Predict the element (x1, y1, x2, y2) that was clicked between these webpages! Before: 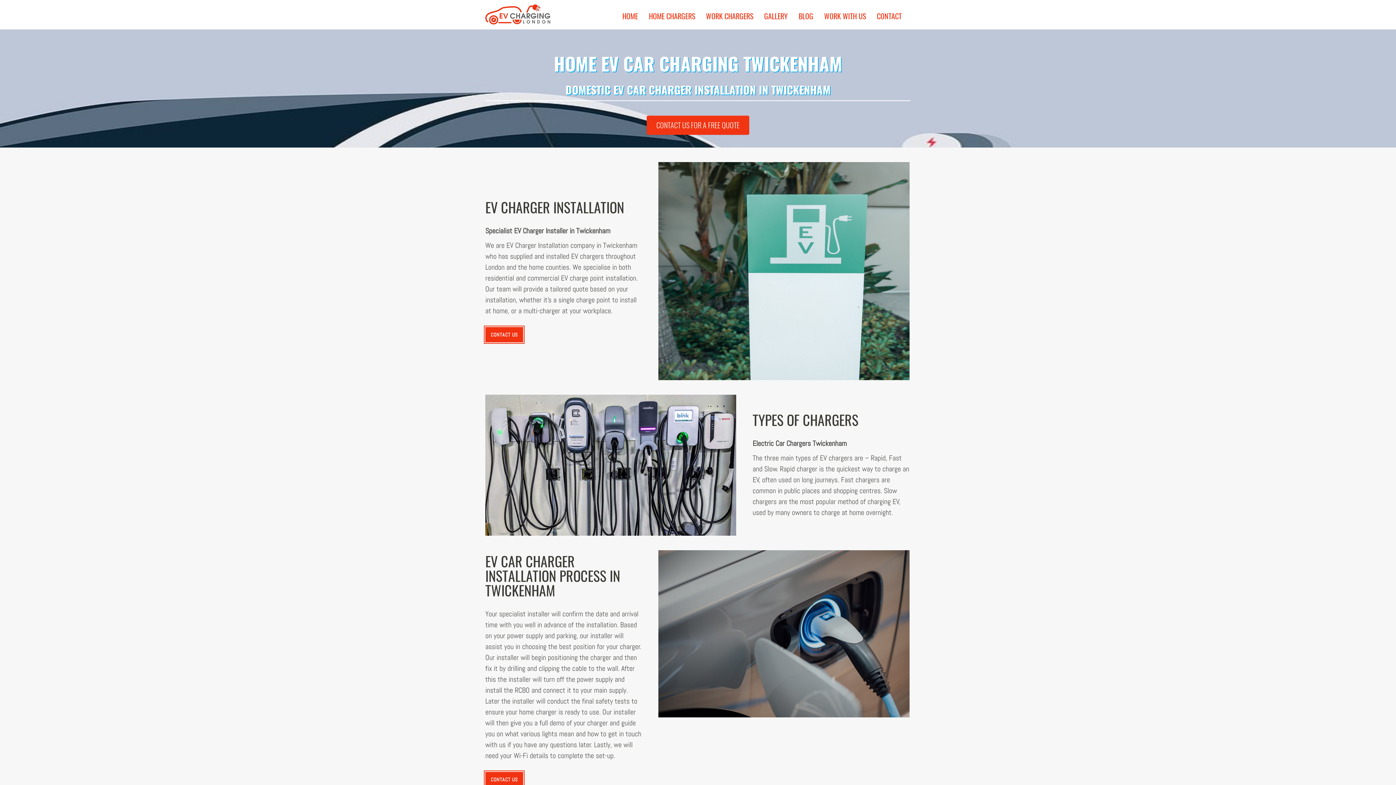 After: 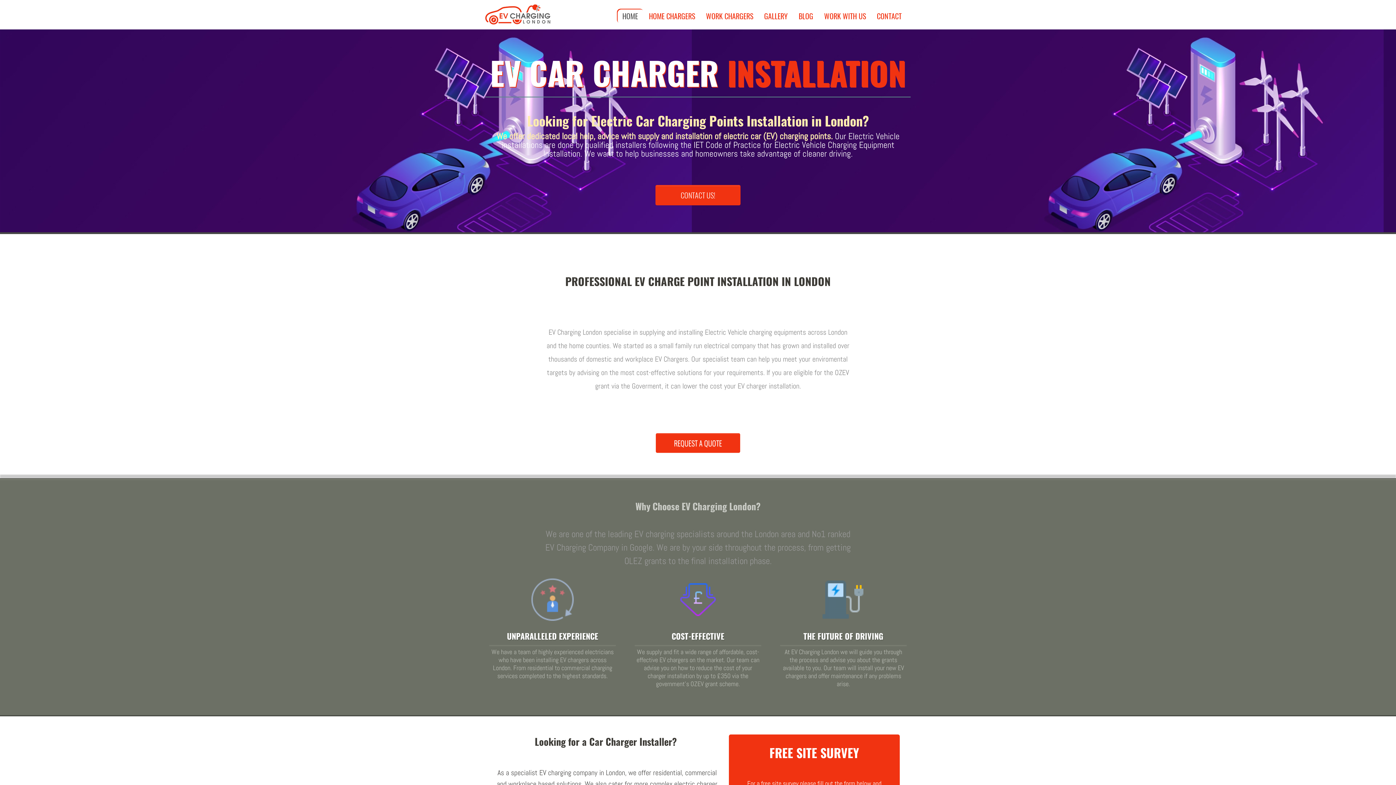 Action: label: HOME bbox: (617, 8, 643, 23)